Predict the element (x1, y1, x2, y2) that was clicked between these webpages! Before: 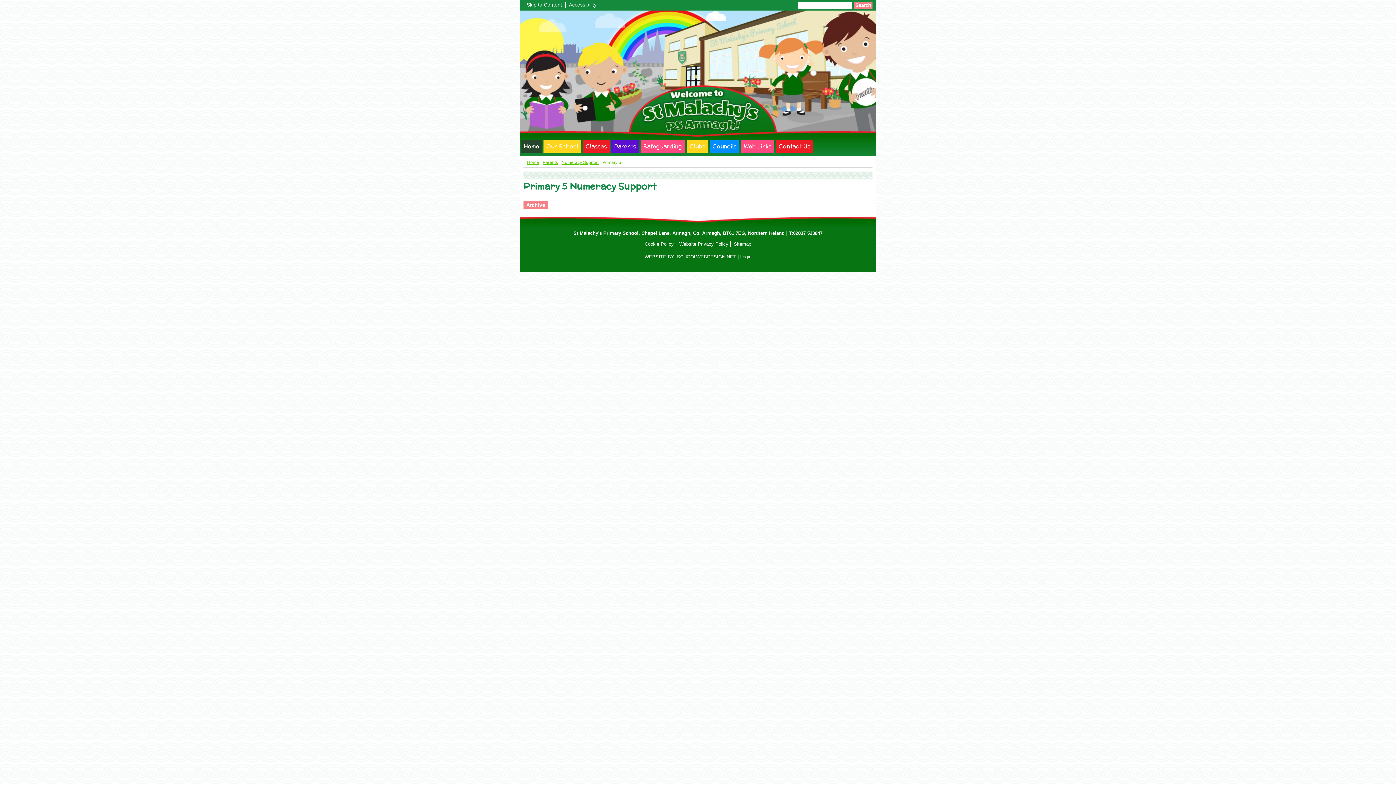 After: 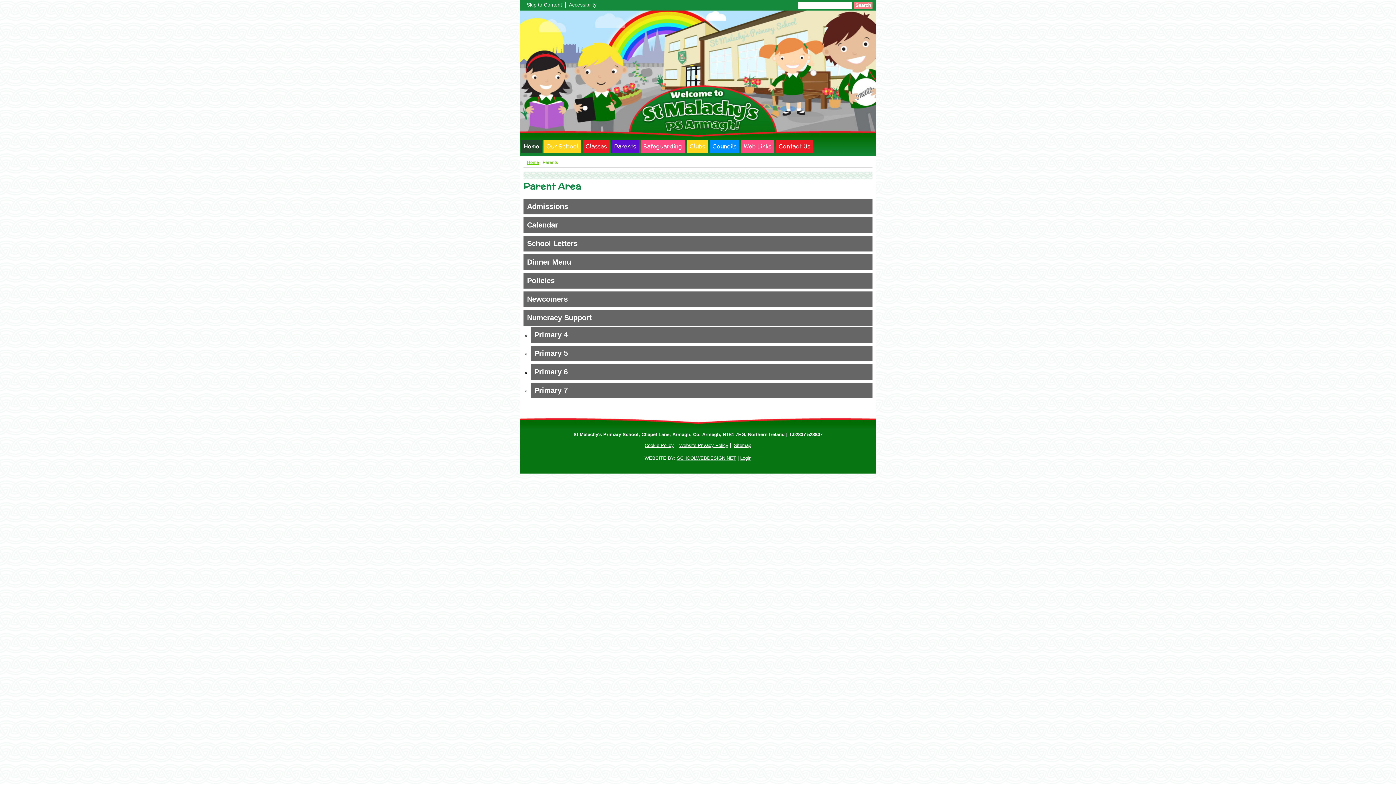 Action: label: Parents bbox: (611, 140, 639, 152)